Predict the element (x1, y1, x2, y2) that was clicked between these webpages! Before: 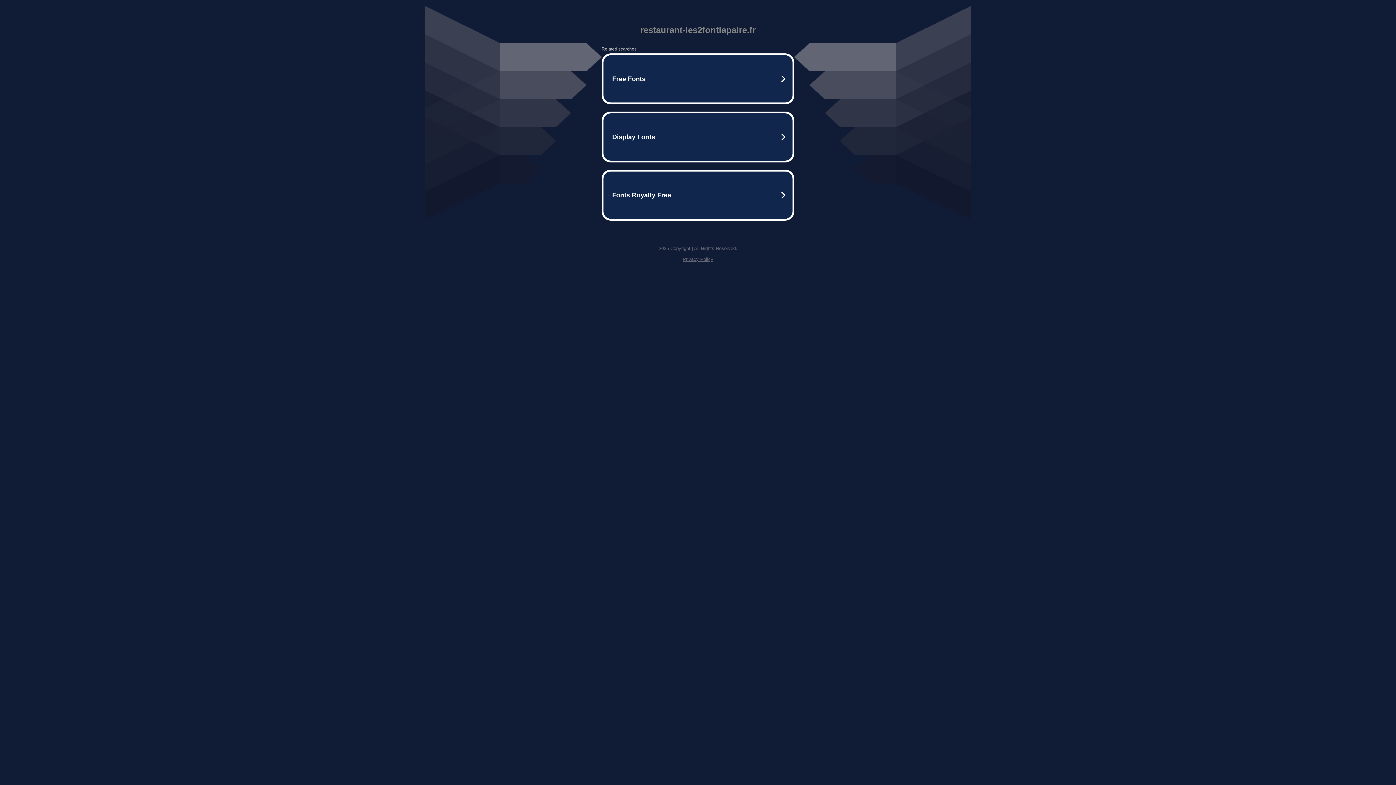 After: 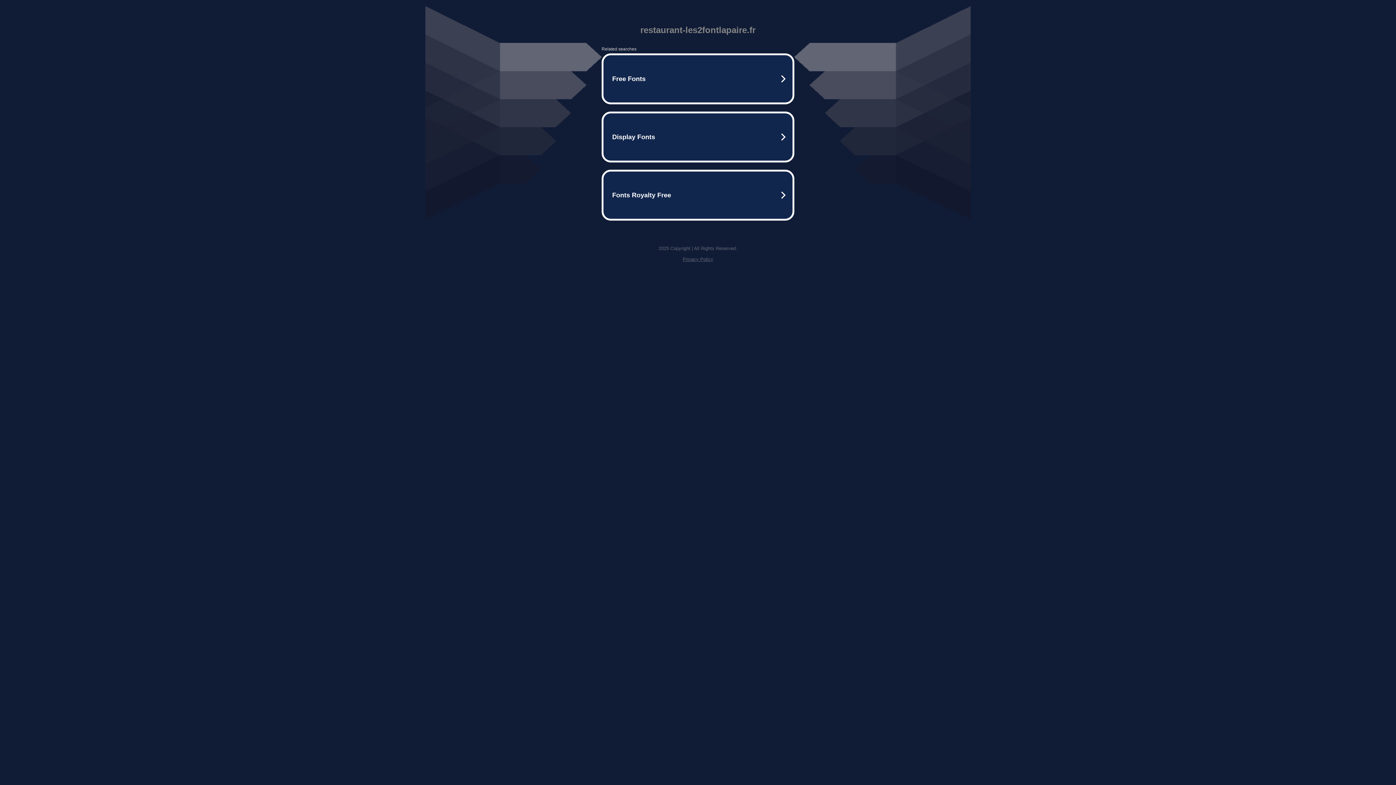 Action: label: Privacy Policy bbox: (682, 256, 713, 262)